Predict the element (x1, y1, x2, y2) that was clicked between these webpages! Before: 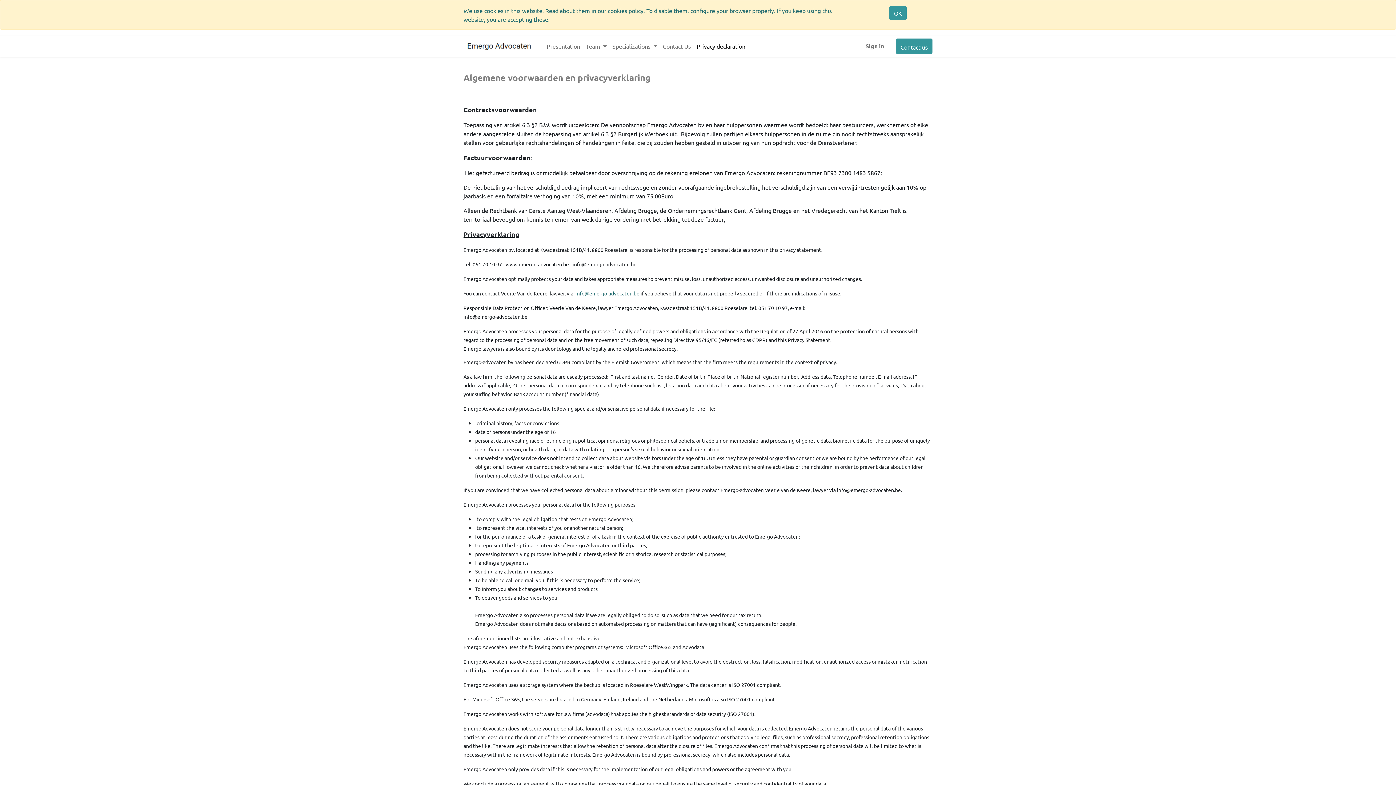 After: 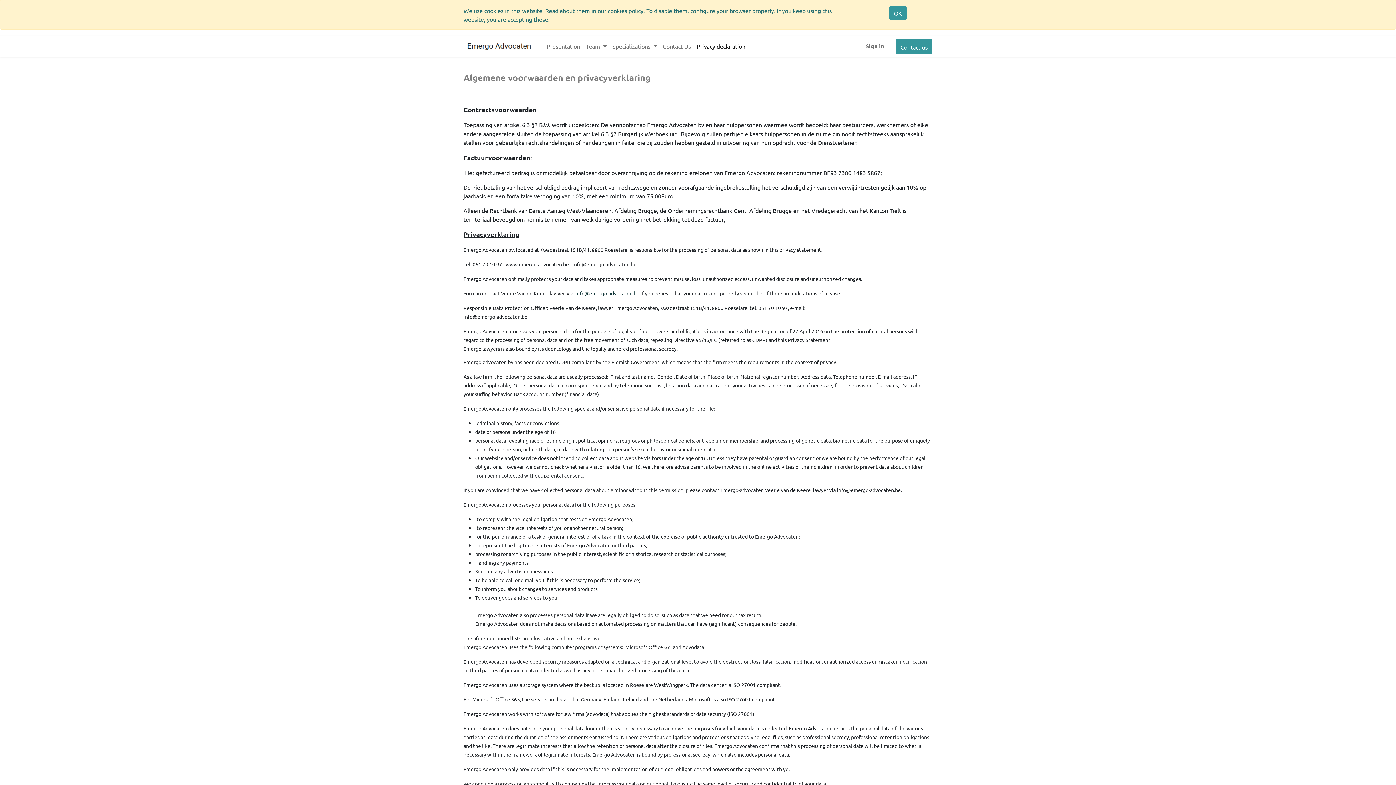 Action: label: info@emergo-advocaten.be  bbox: (575, 289, 640, 296)